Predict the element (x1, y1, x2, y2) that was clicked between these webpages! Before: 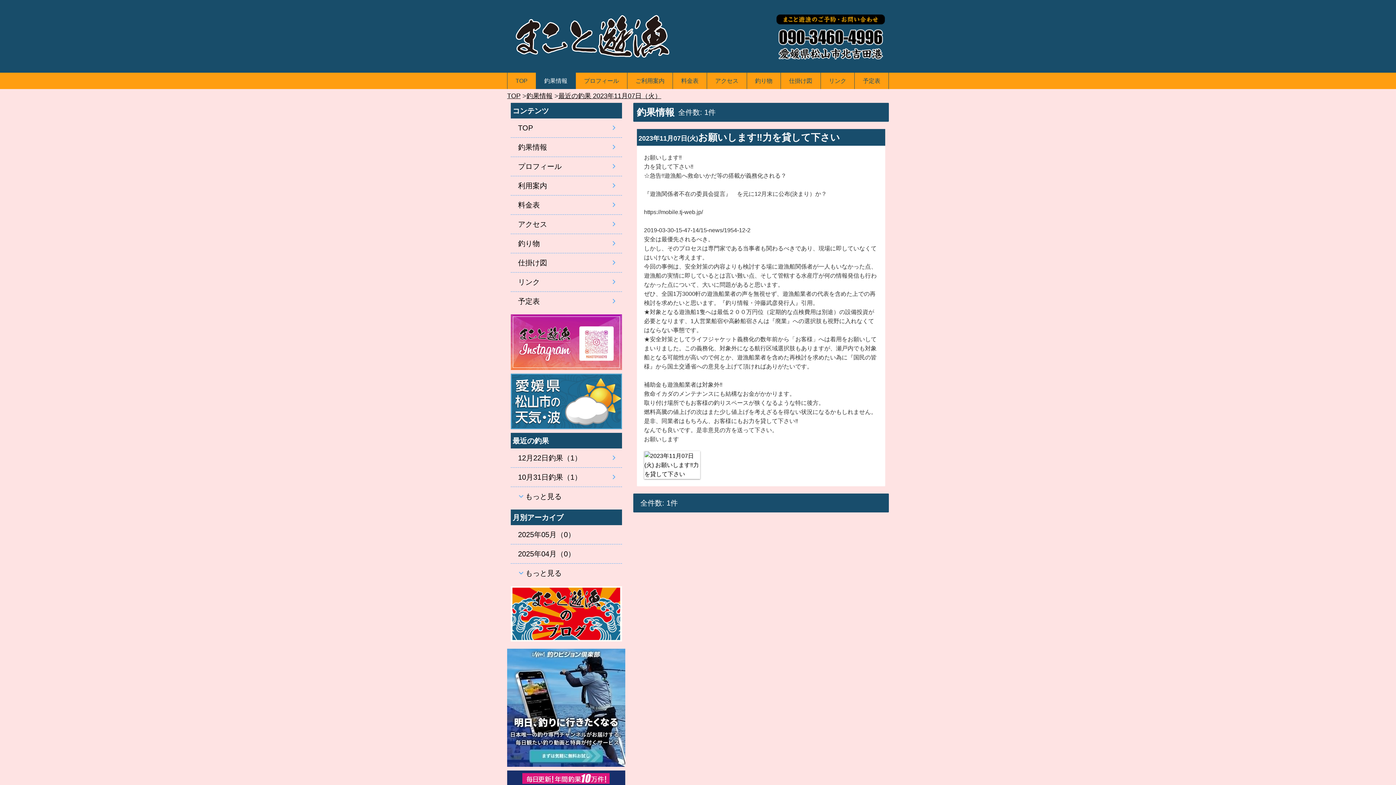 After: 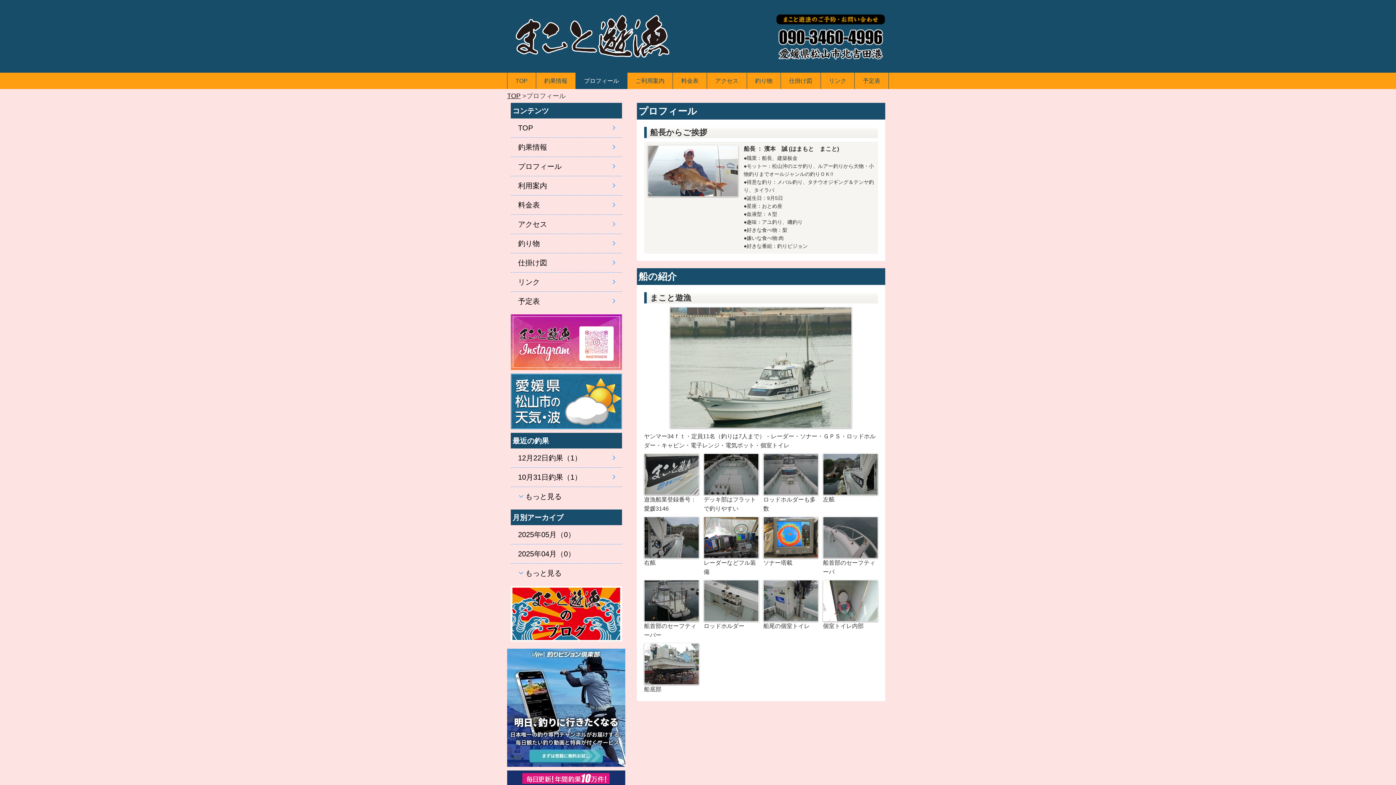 Action: label: プロフィール bbox: (576, 72, 627, 89)